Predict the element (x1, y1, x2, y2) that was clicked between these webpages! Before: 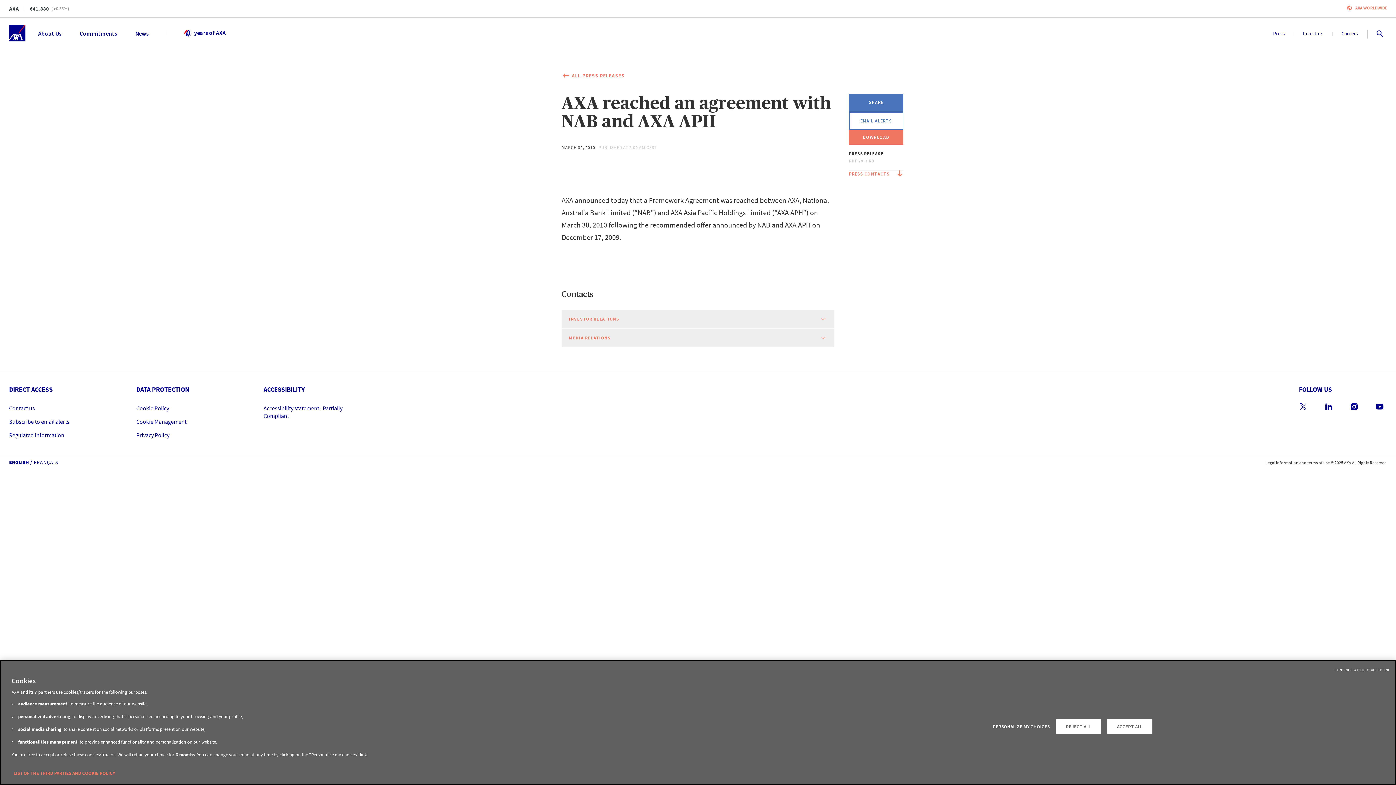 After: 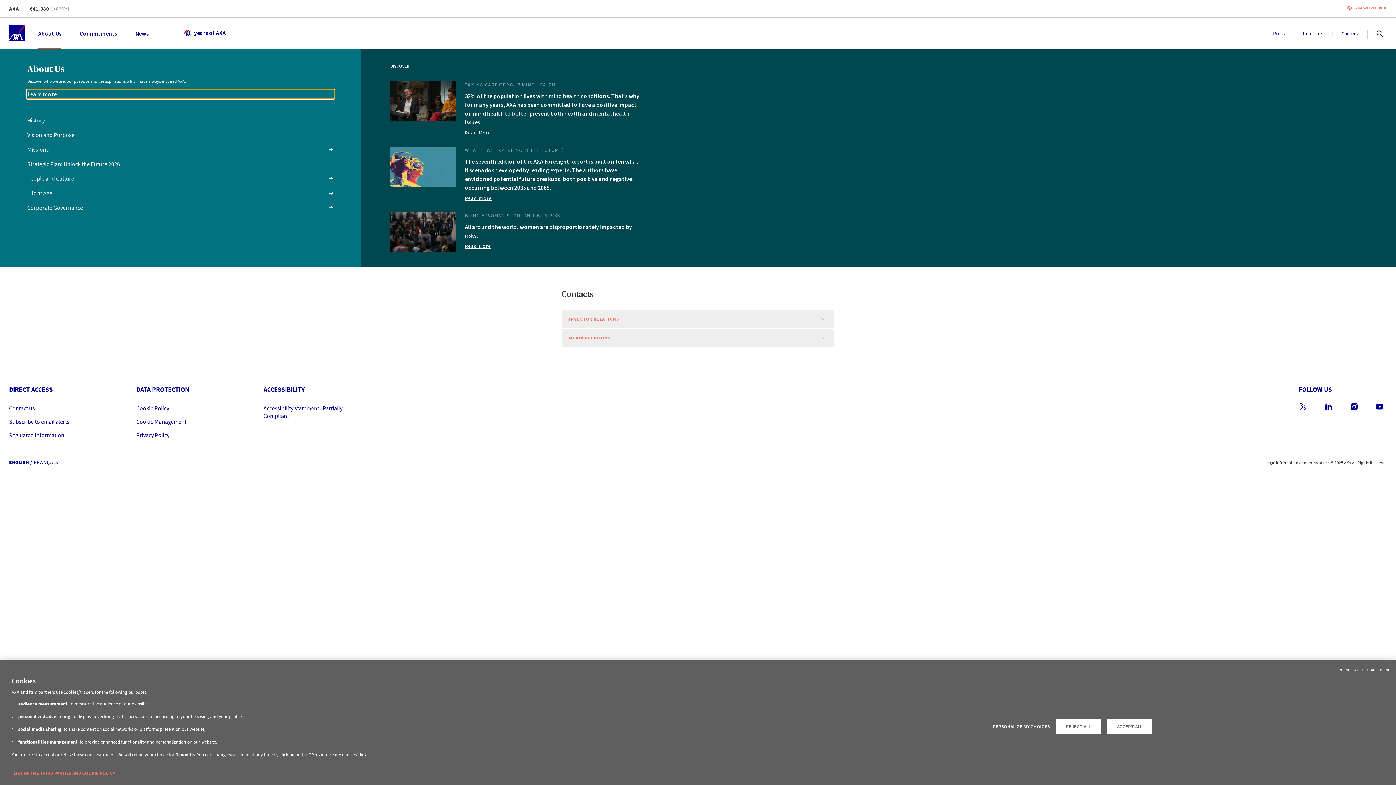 Action: label: About Us bbox: (38, 30, 61, 36)